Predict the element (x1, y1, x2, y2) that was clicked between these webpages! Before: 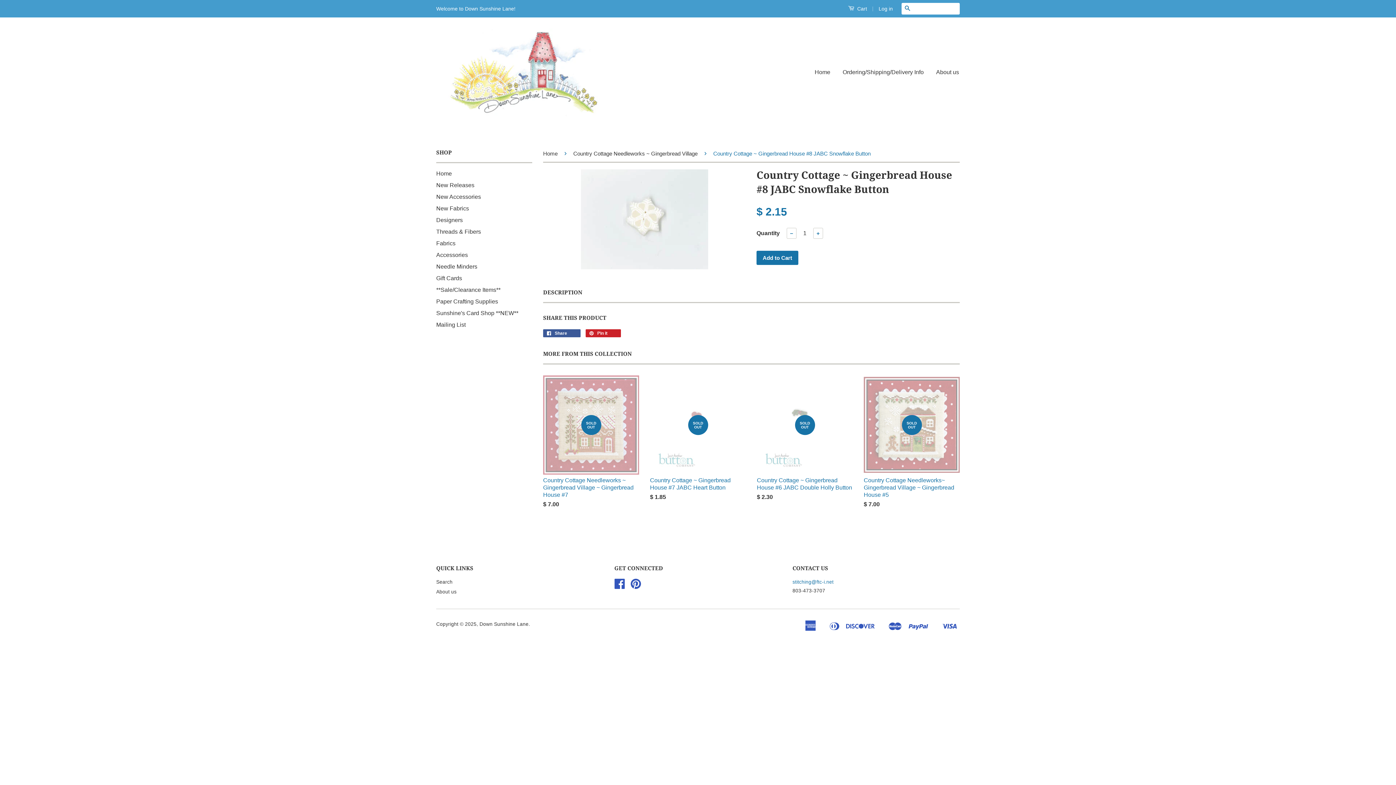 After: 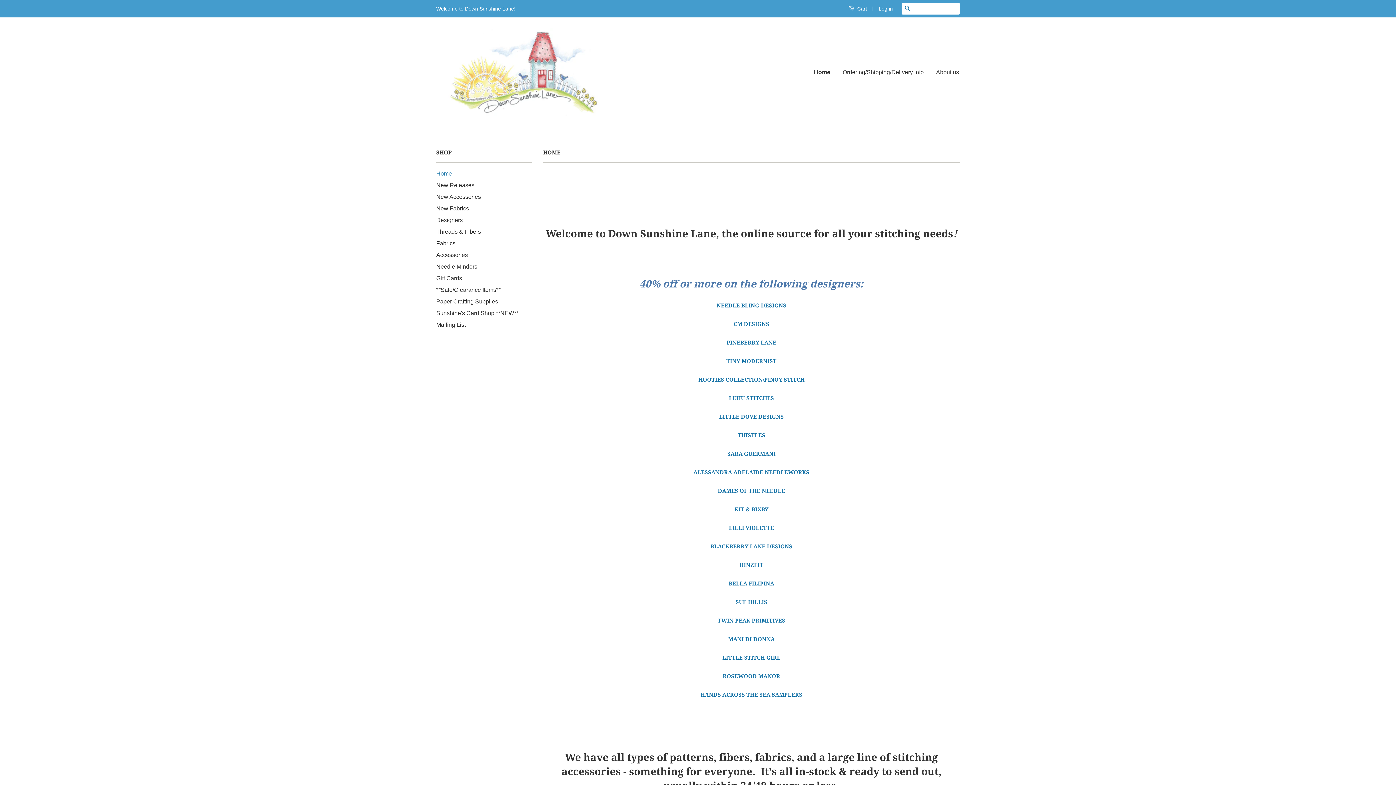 Action: label: Home bbox: (543, 150, 560, 156)